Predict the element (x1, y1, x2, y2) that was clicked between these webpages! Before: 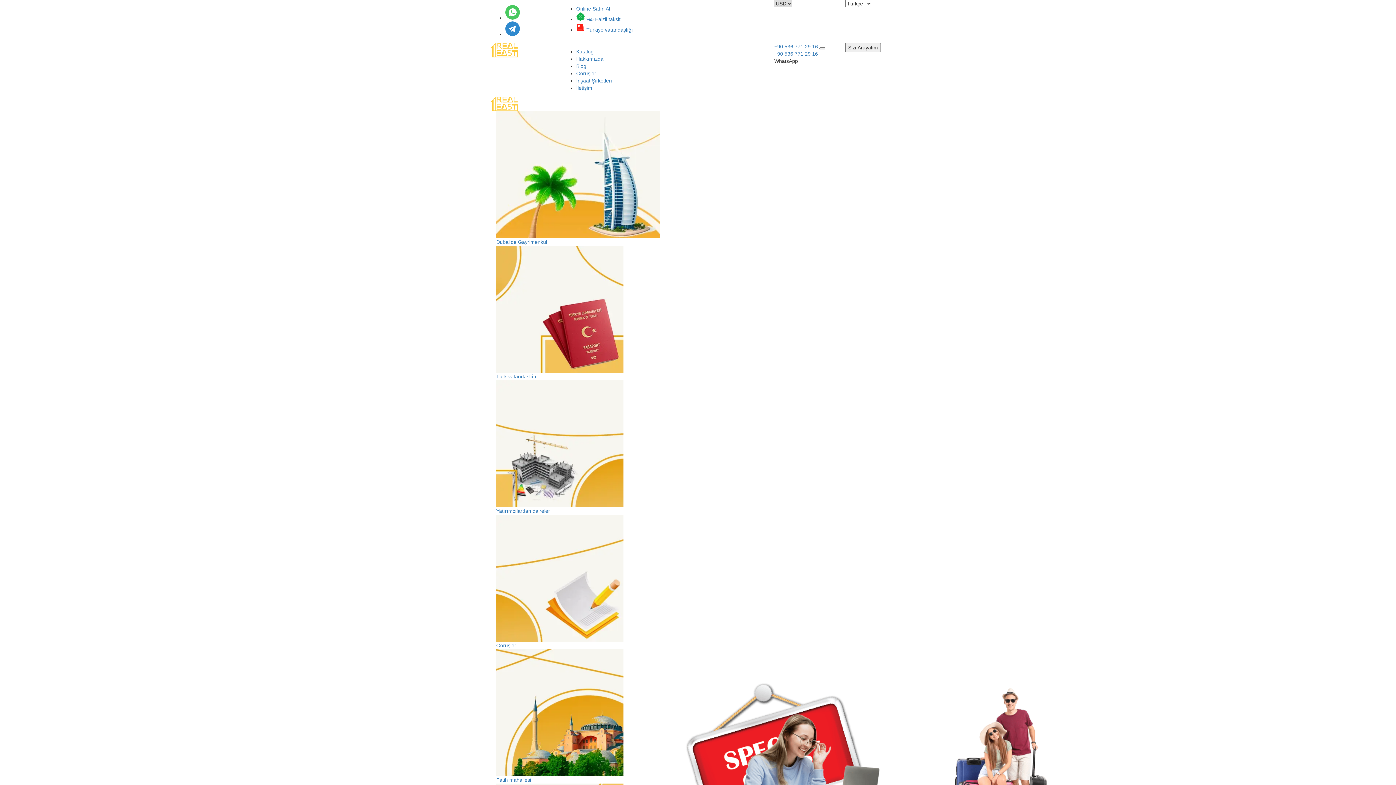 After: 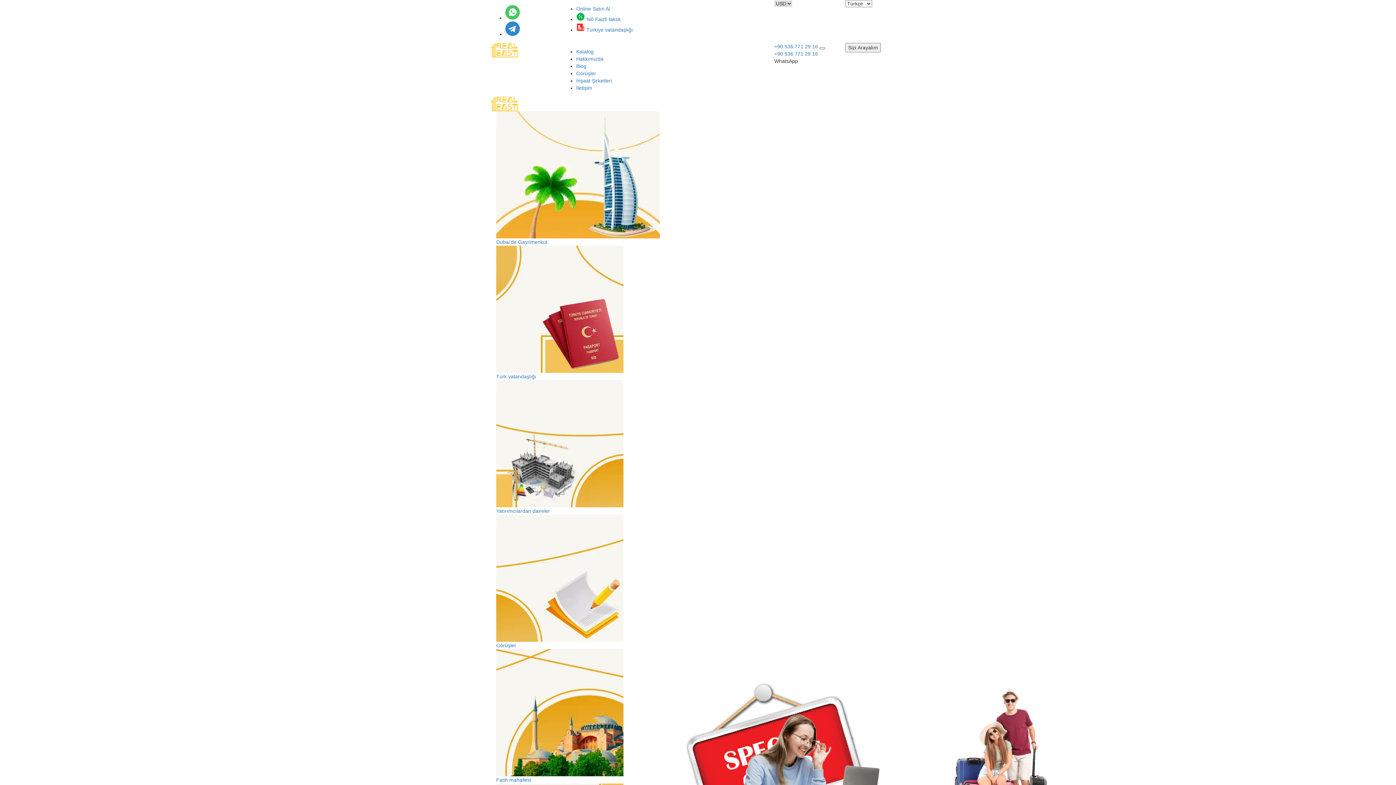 Action: label:  Türkiye vatandaşlığı bbox: (576, 26, 633, 32)